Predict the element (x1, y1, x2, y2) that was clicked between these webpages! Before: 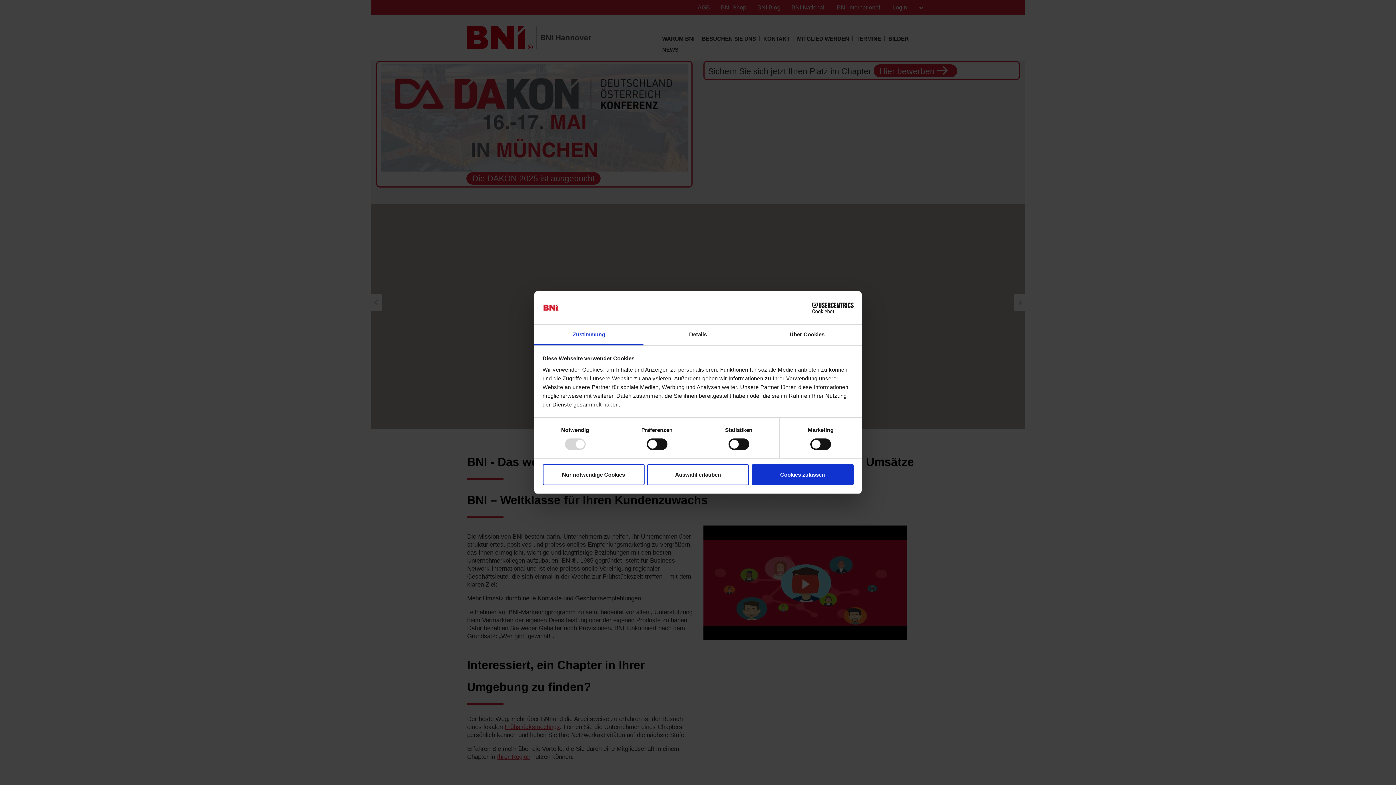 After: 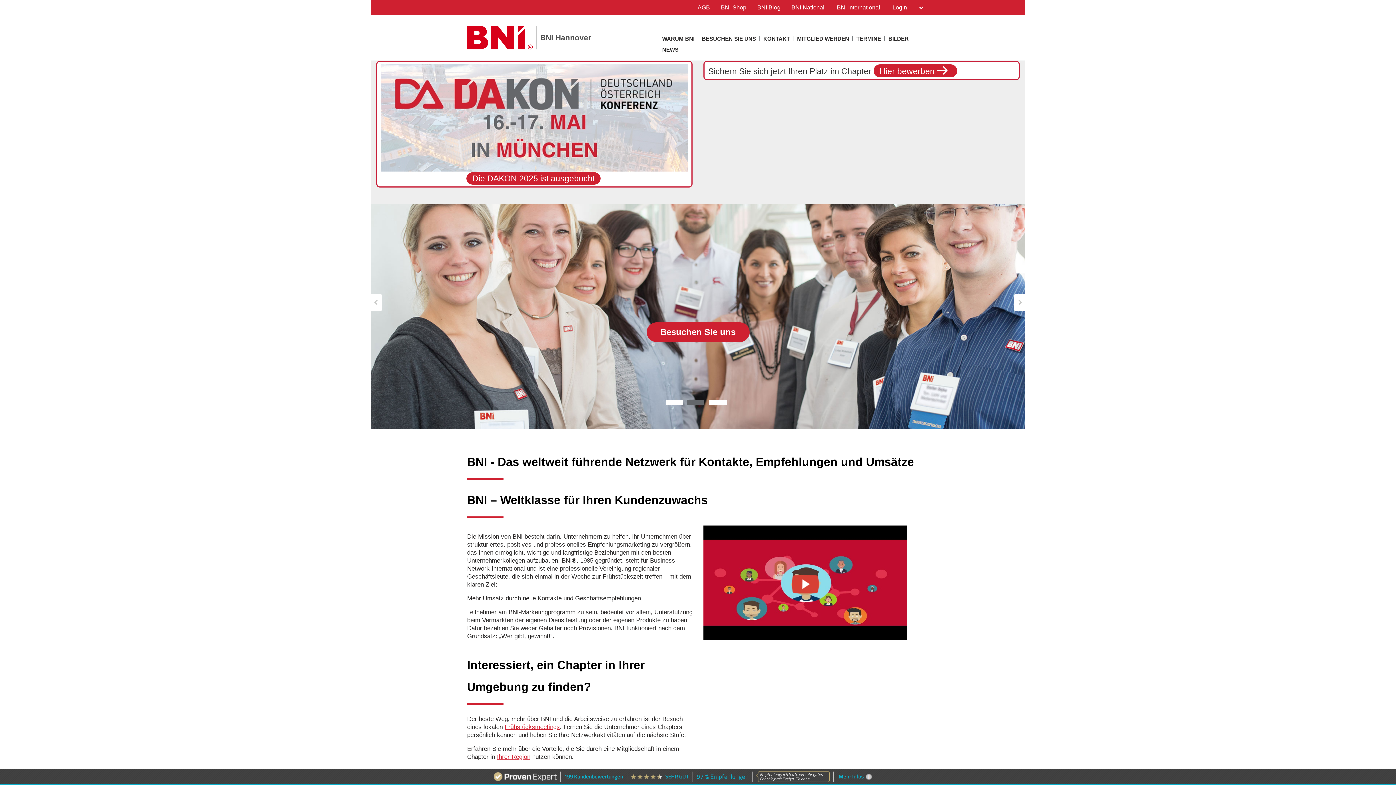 Action: bbox: (751, 464, 853, 485) label: Cookies zulassen